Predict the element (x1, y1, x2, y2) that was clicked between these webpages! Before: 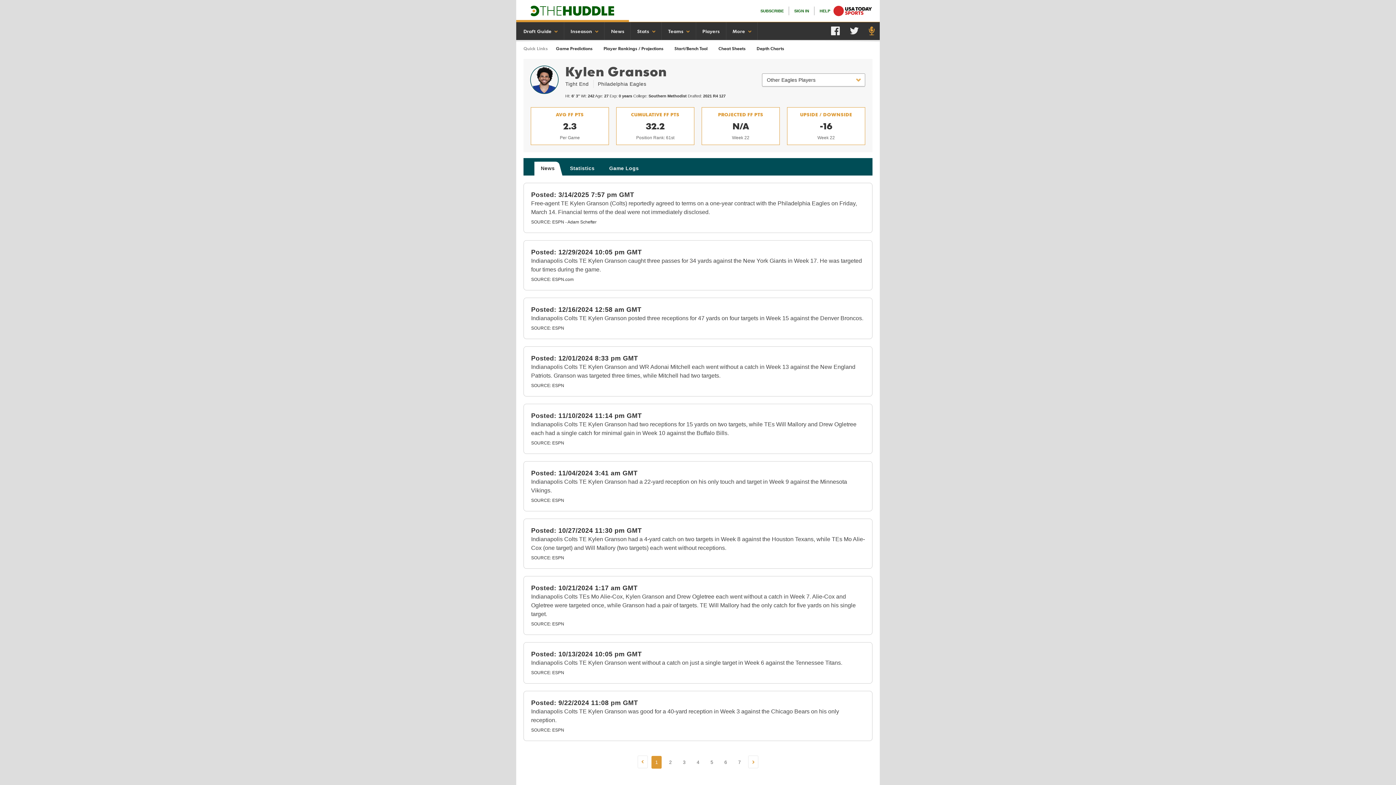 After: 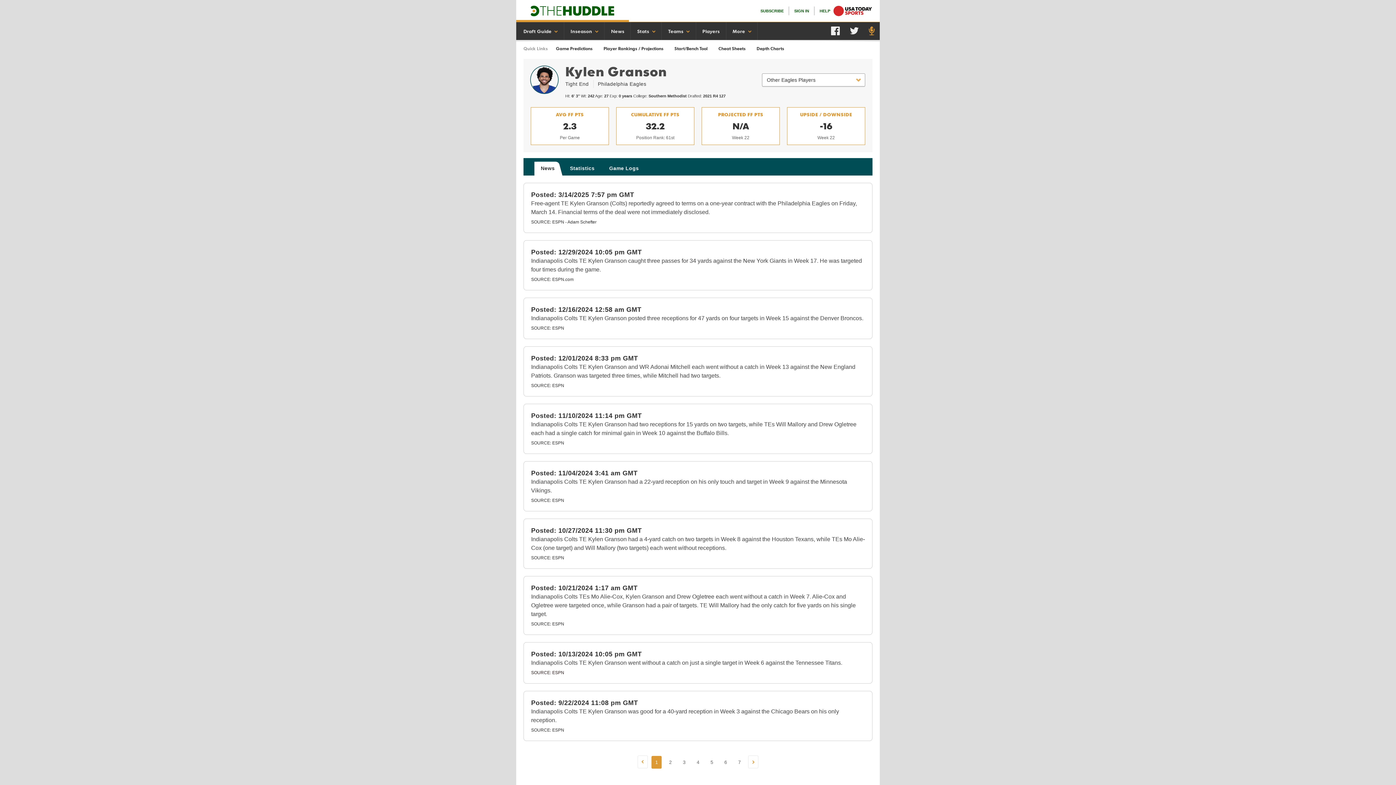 Action: label: SOURCE: ESPN bbox: (531, 670, 564, 675)